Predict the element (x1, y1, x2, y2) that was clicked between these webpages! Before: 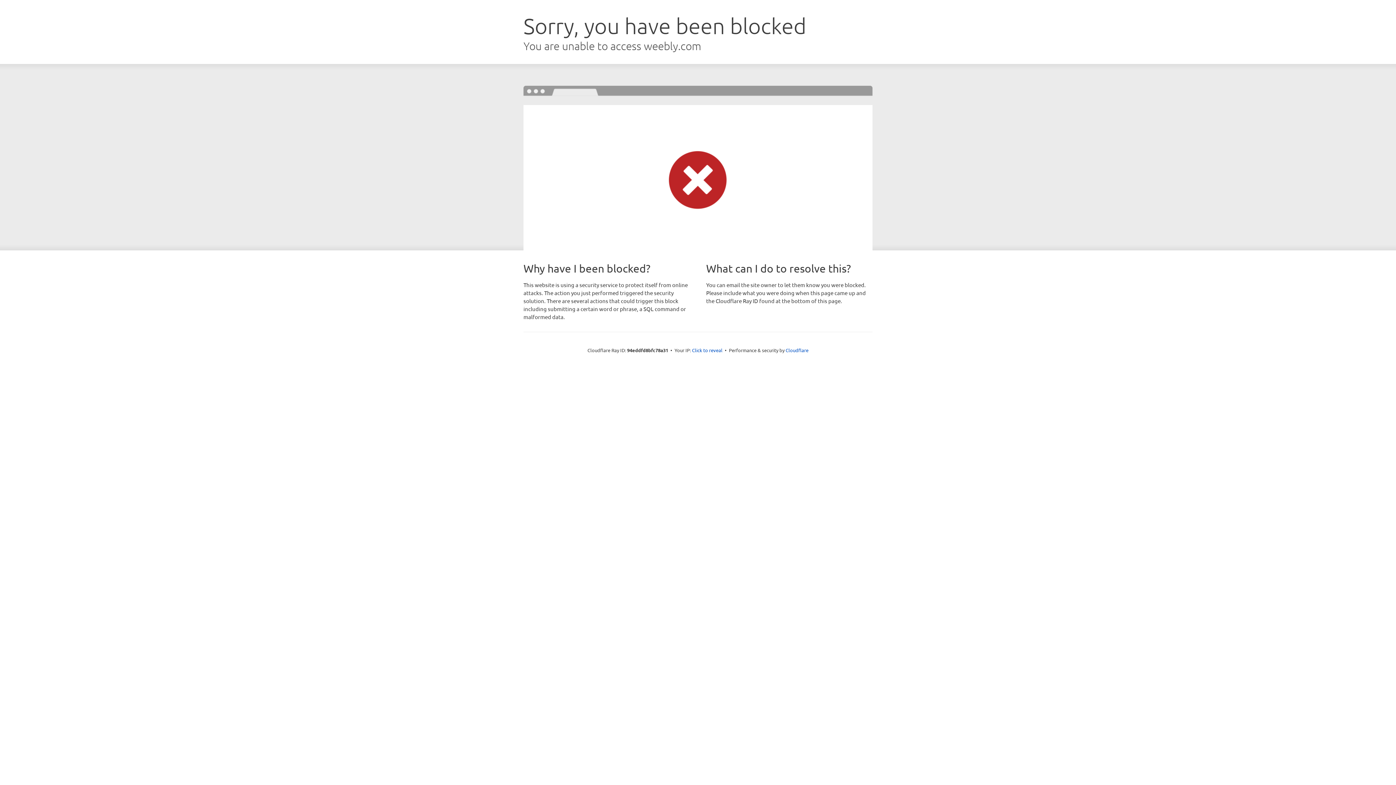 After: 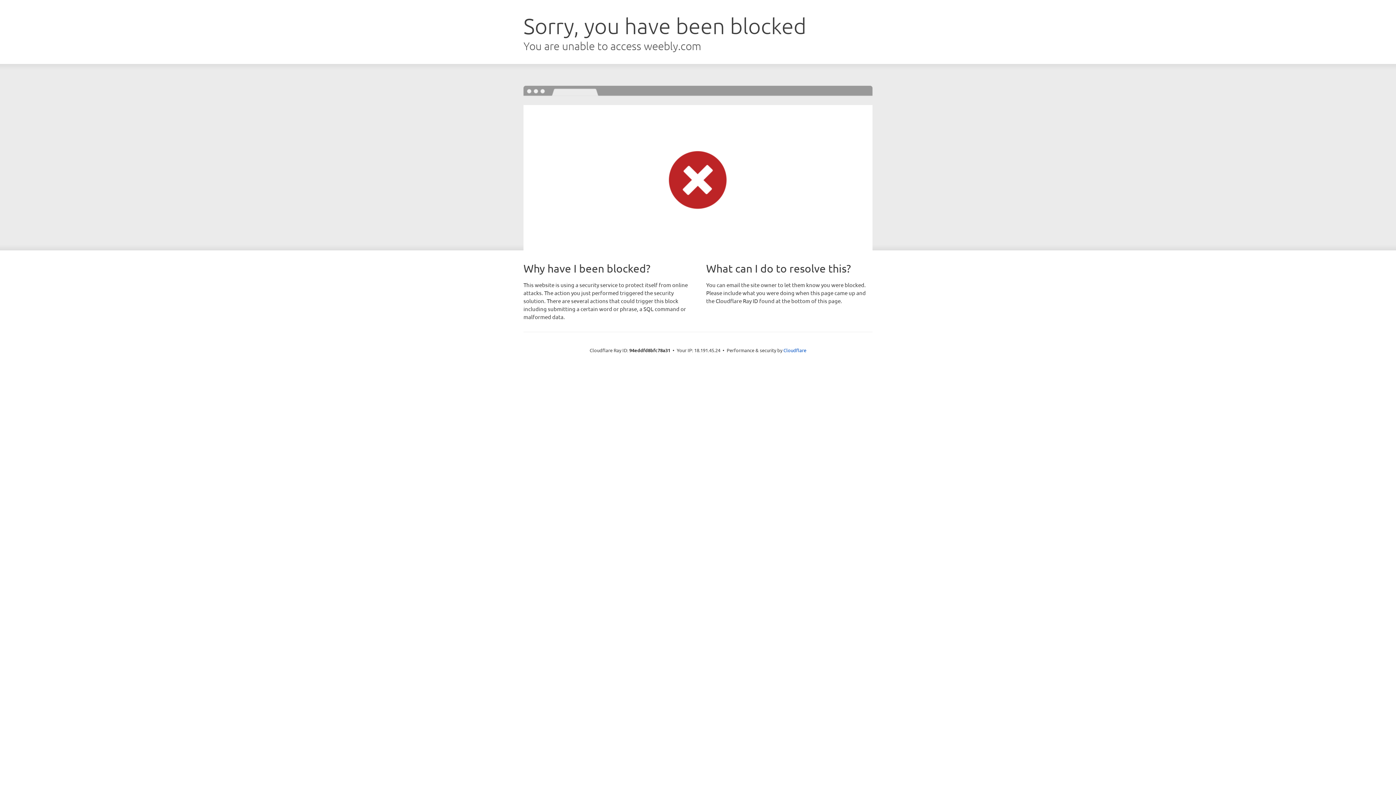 Action: bbox: (692, 346, 722, 353) label: Click to reveal